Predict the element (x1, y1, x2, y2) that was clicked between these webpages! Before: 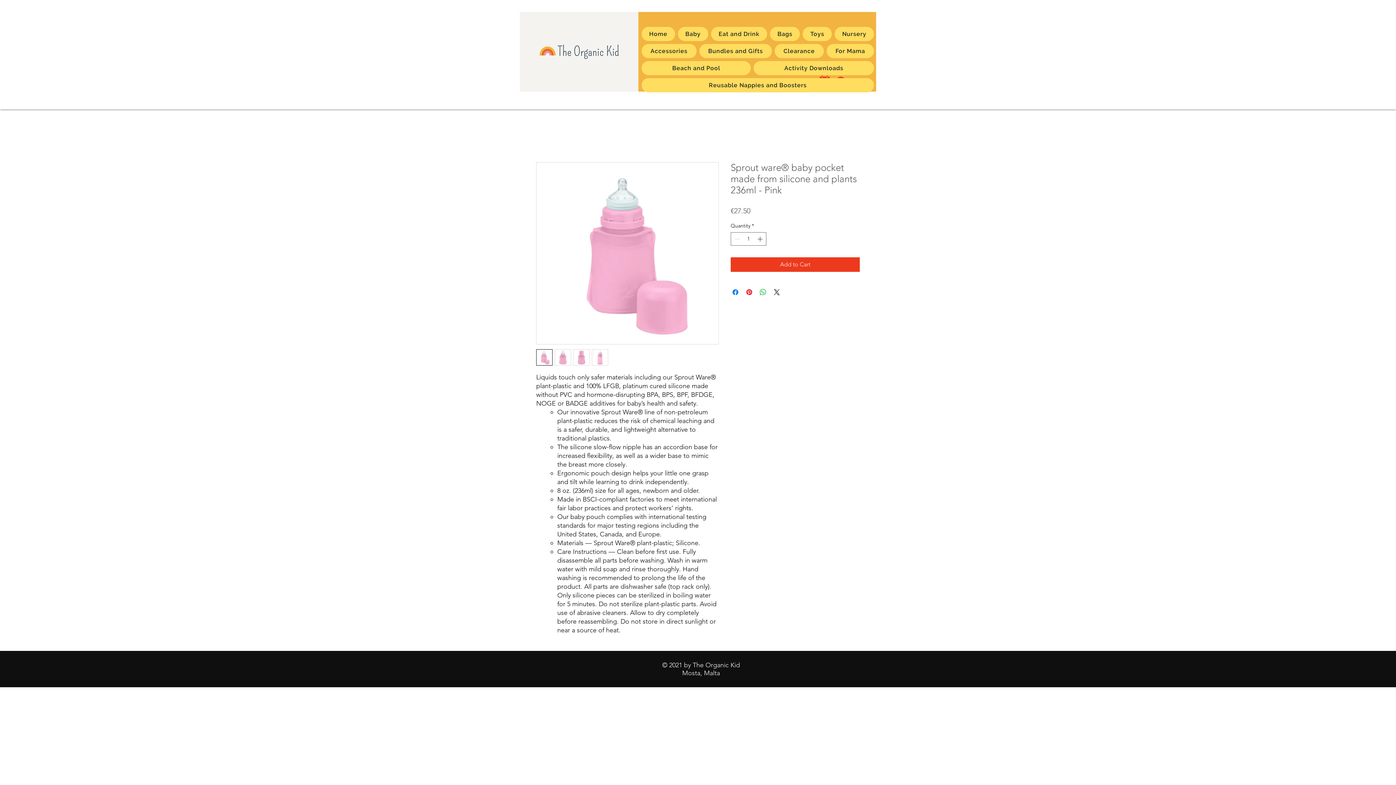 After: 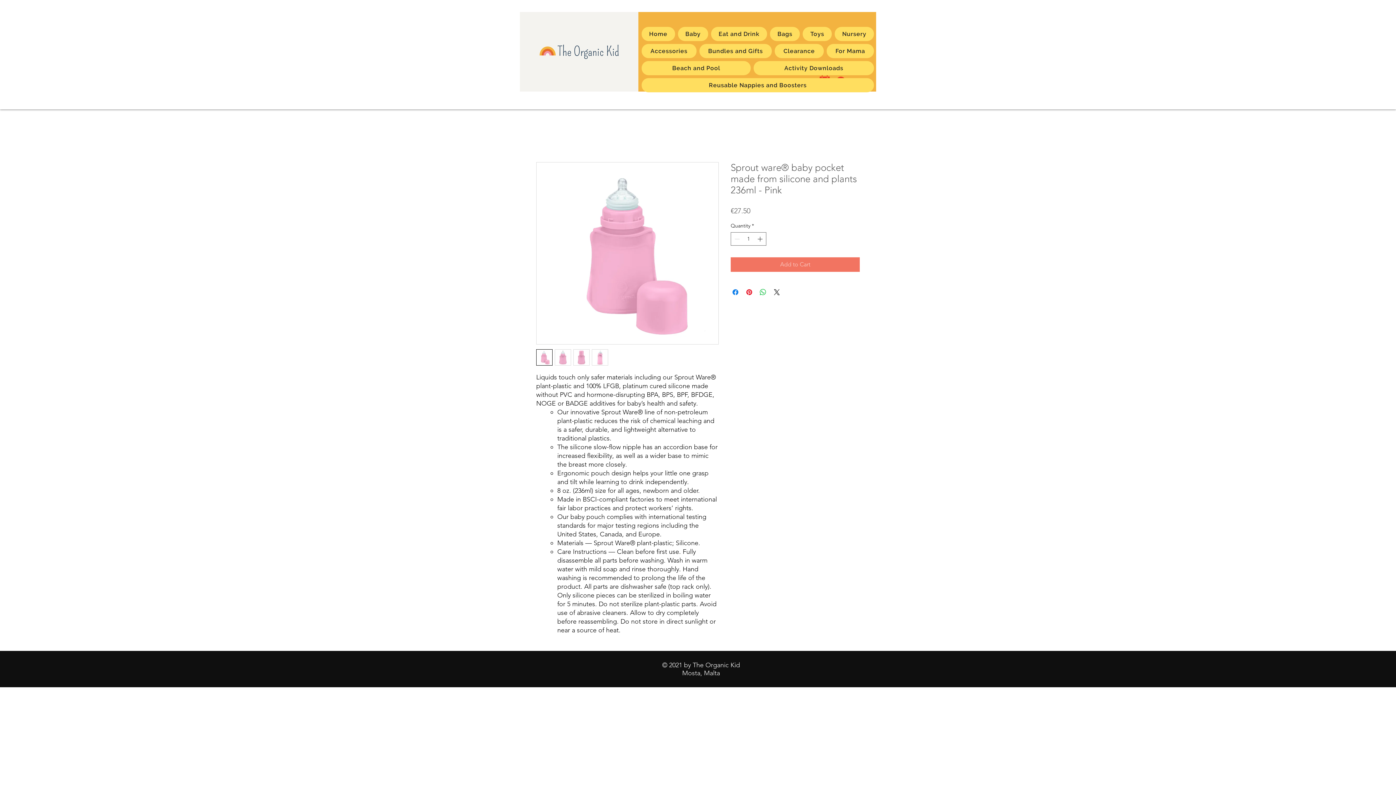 Action: bbox: (730, 257, 860, 272) label: Add to Cart